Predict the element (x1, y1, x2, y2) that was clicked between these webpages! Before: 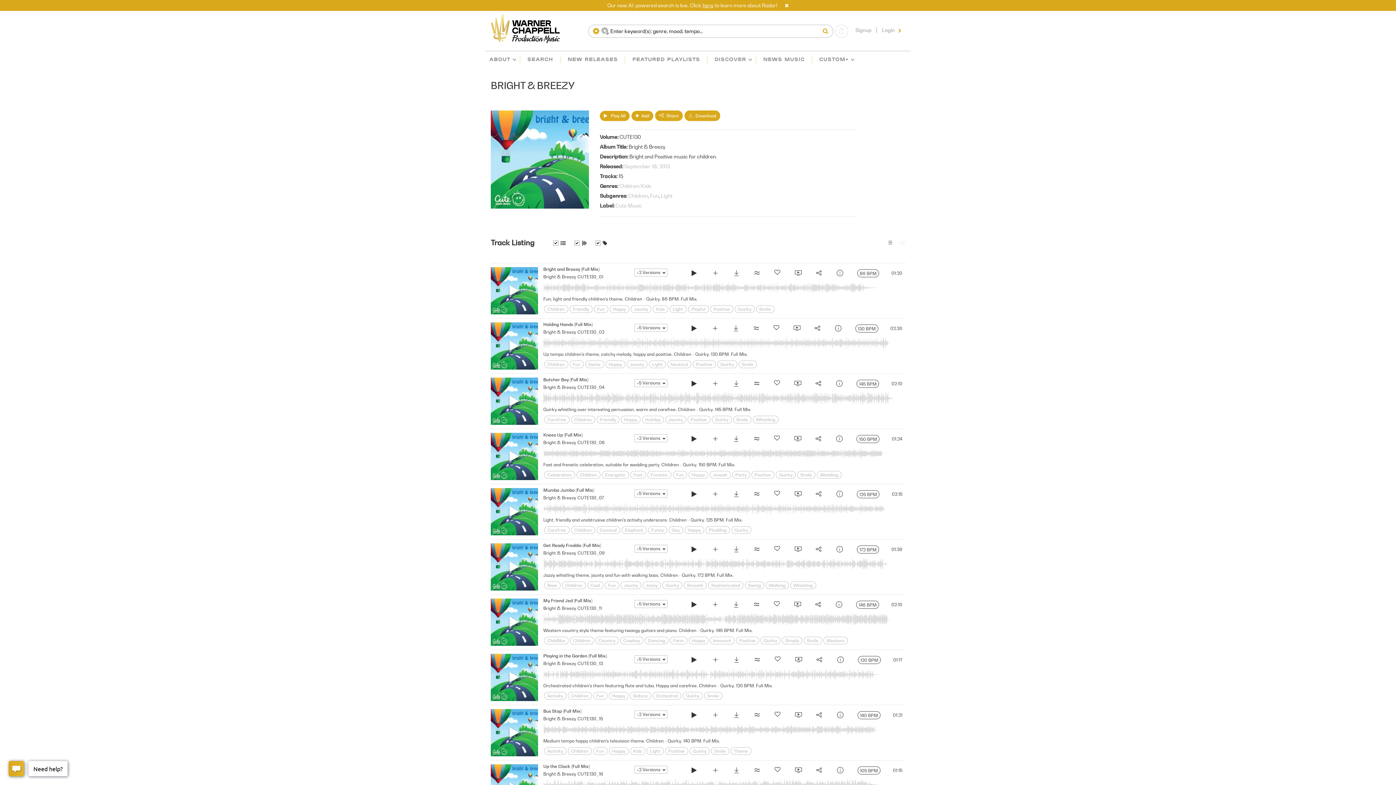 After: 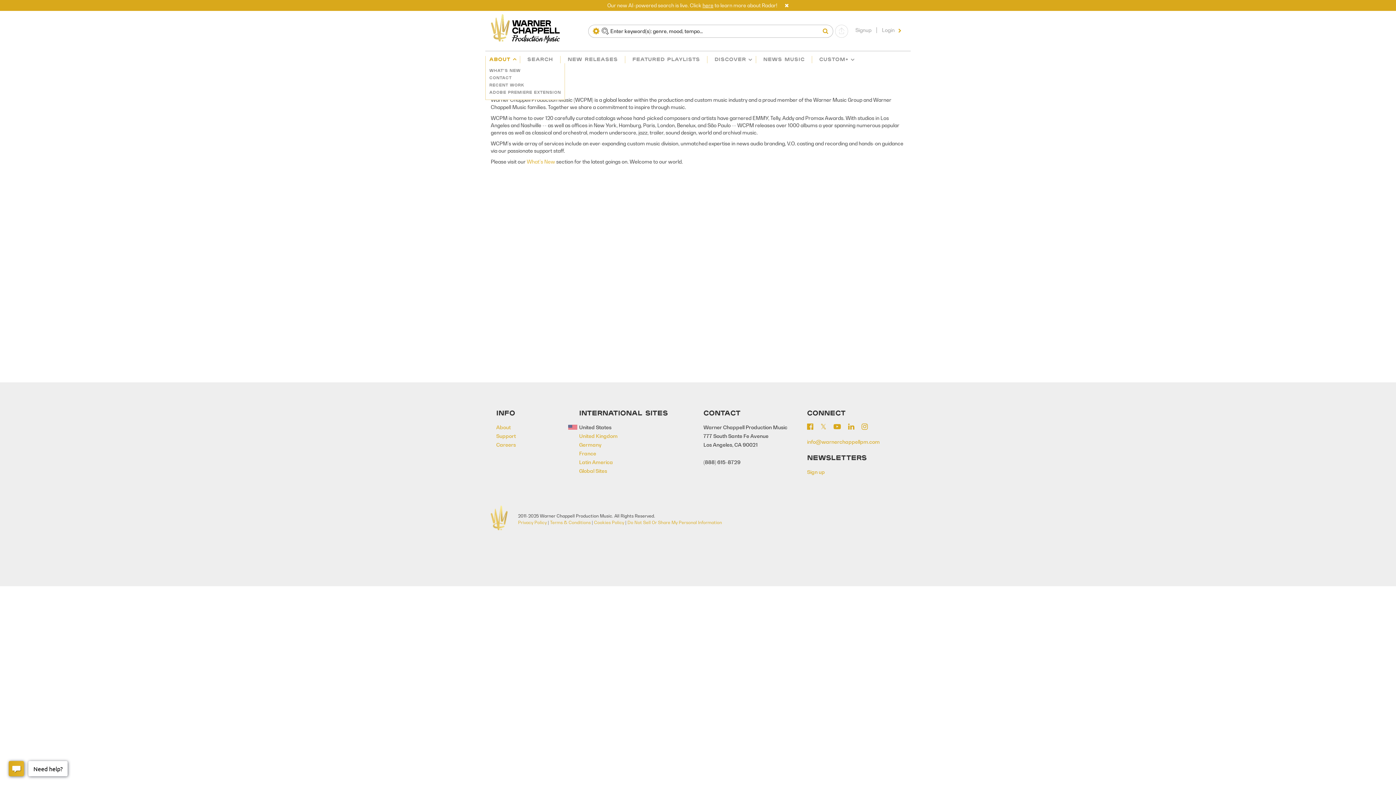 Action: label: ABOUT bbox: (485, 56, 520, 63)